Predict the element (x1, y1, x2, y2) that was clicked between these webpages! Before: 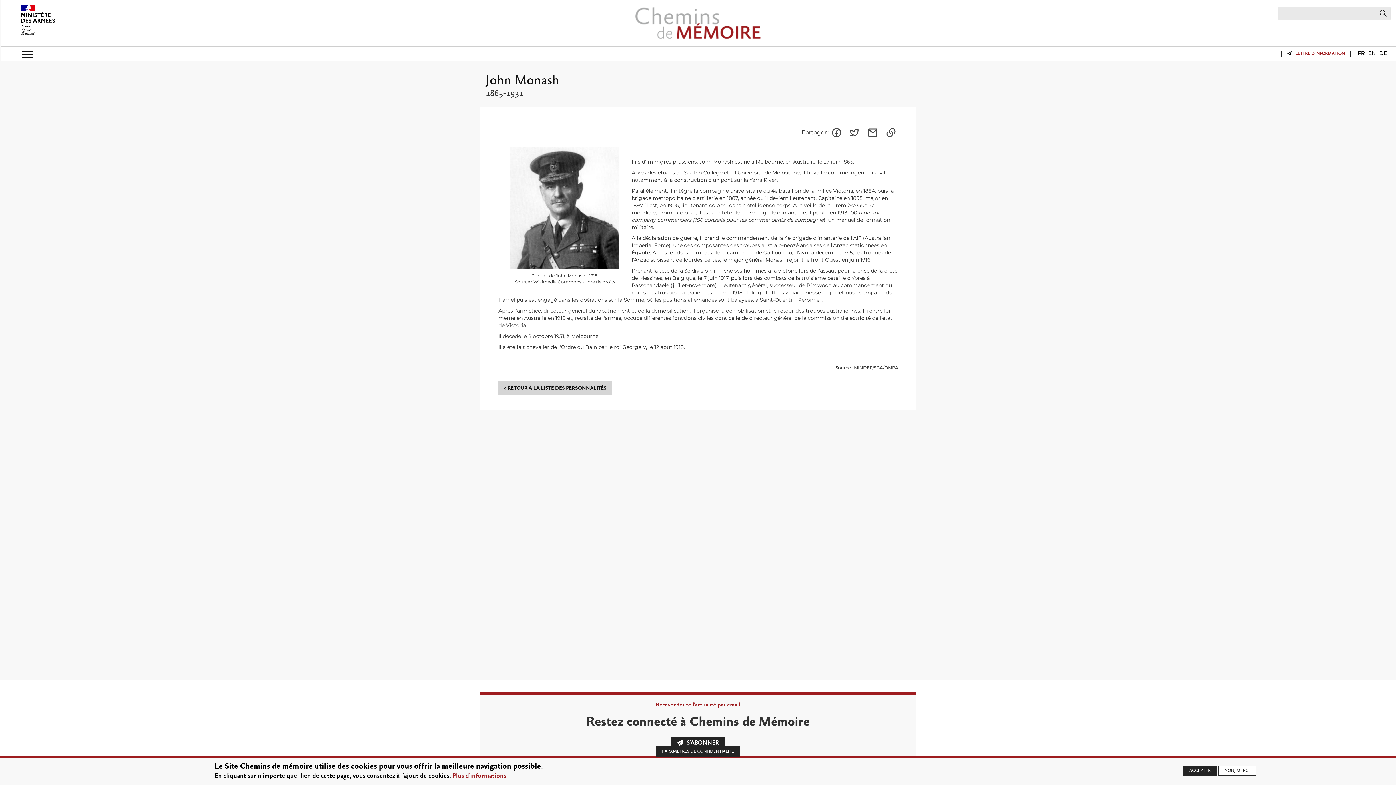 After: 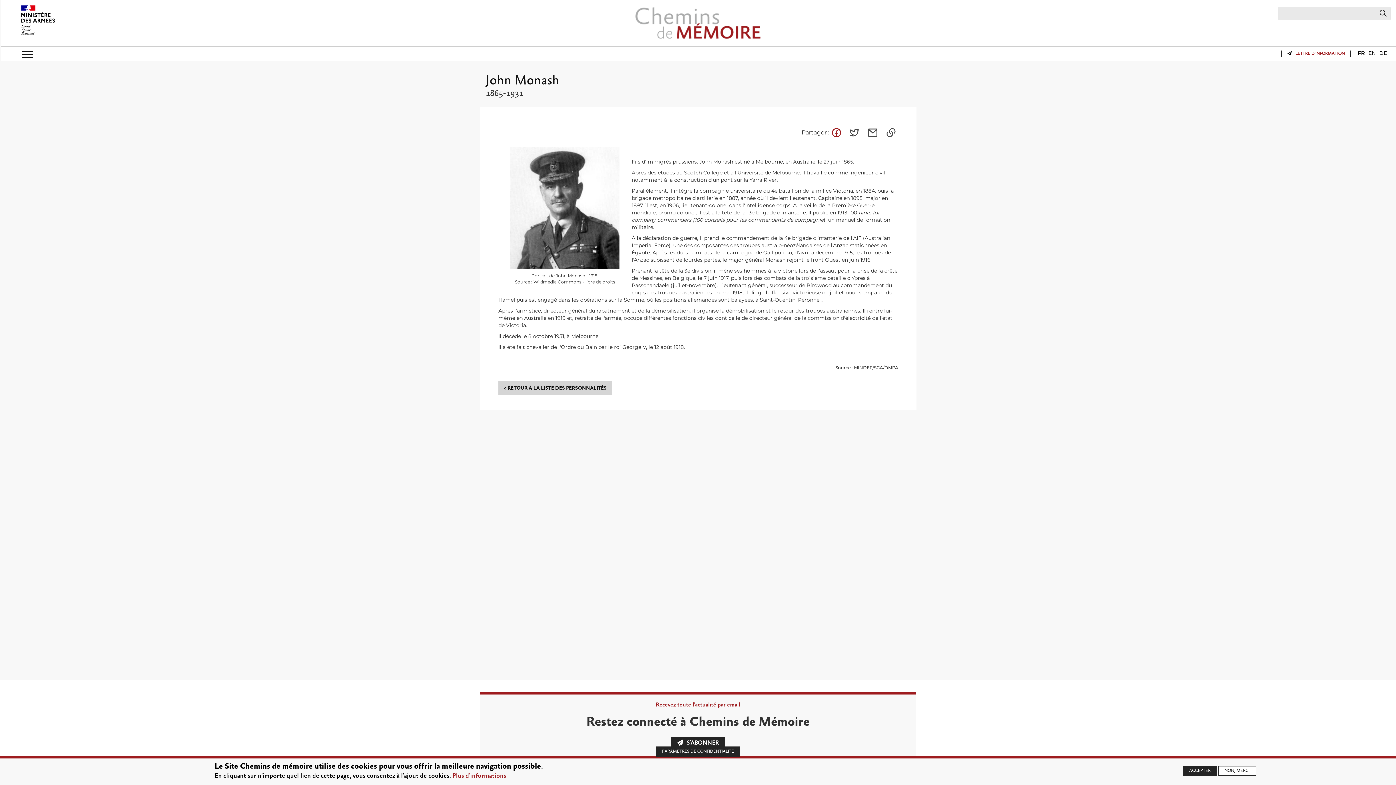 Action: bbox: (829, 125, 844, 140) label: Partager sur Facebook